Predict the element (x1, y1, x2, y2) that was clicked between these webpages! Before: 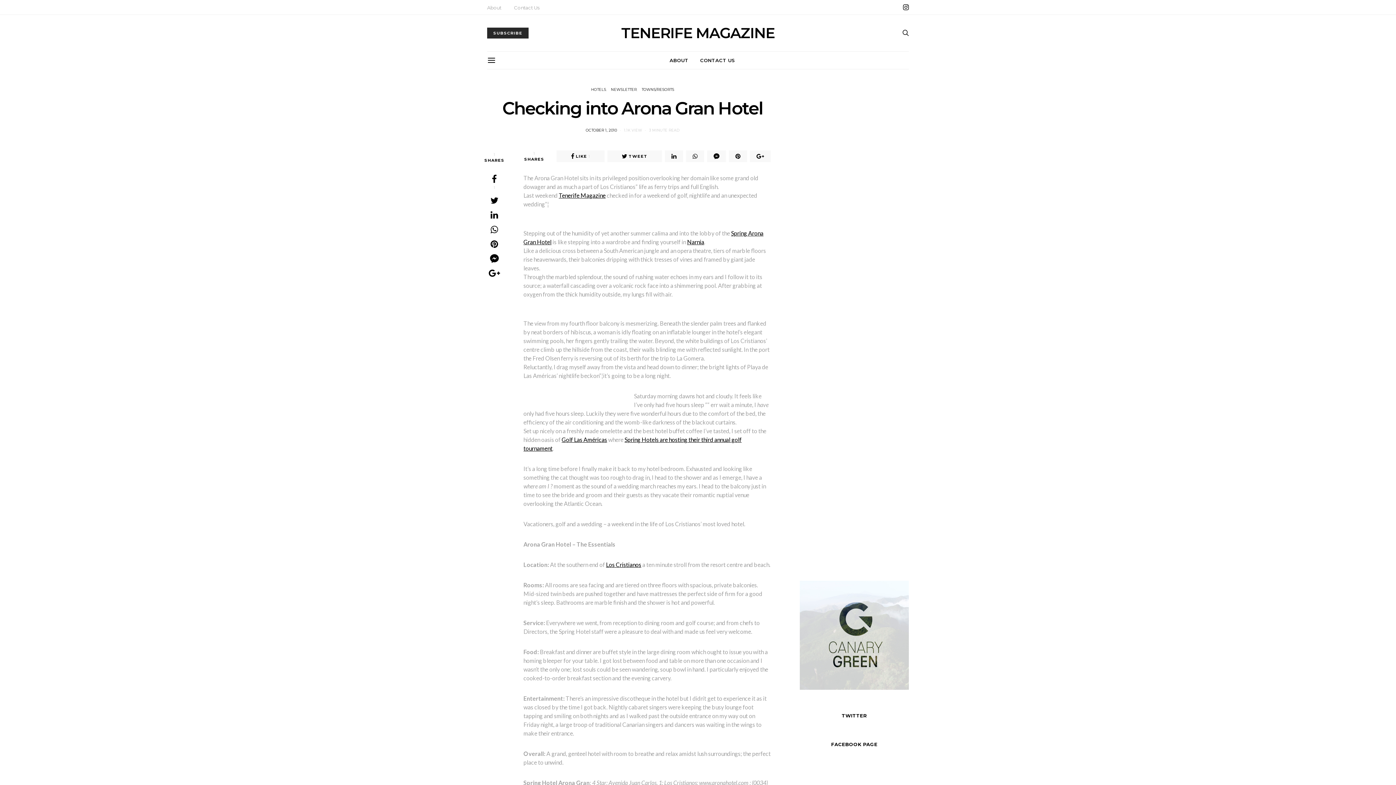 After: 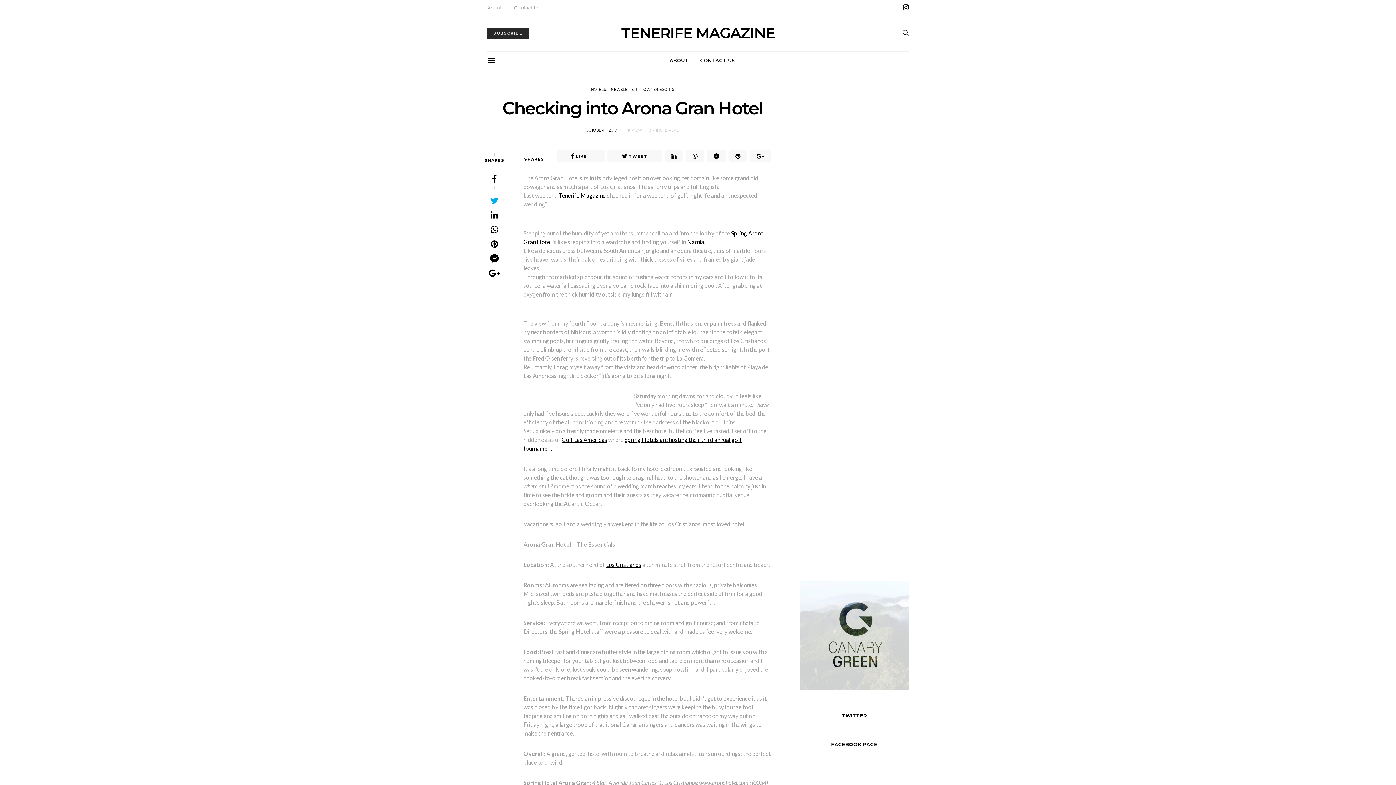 Action: bbox: (488, 196, 500, 205)